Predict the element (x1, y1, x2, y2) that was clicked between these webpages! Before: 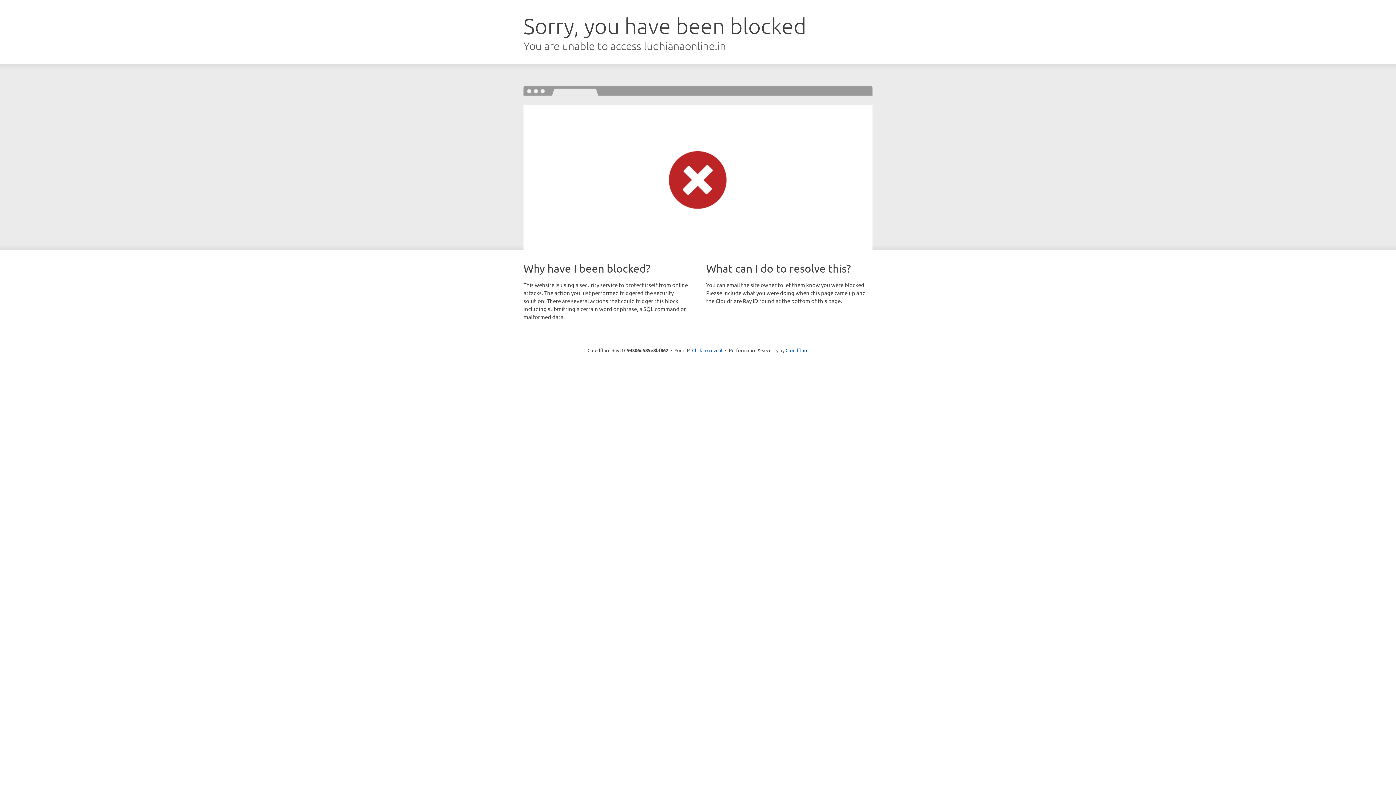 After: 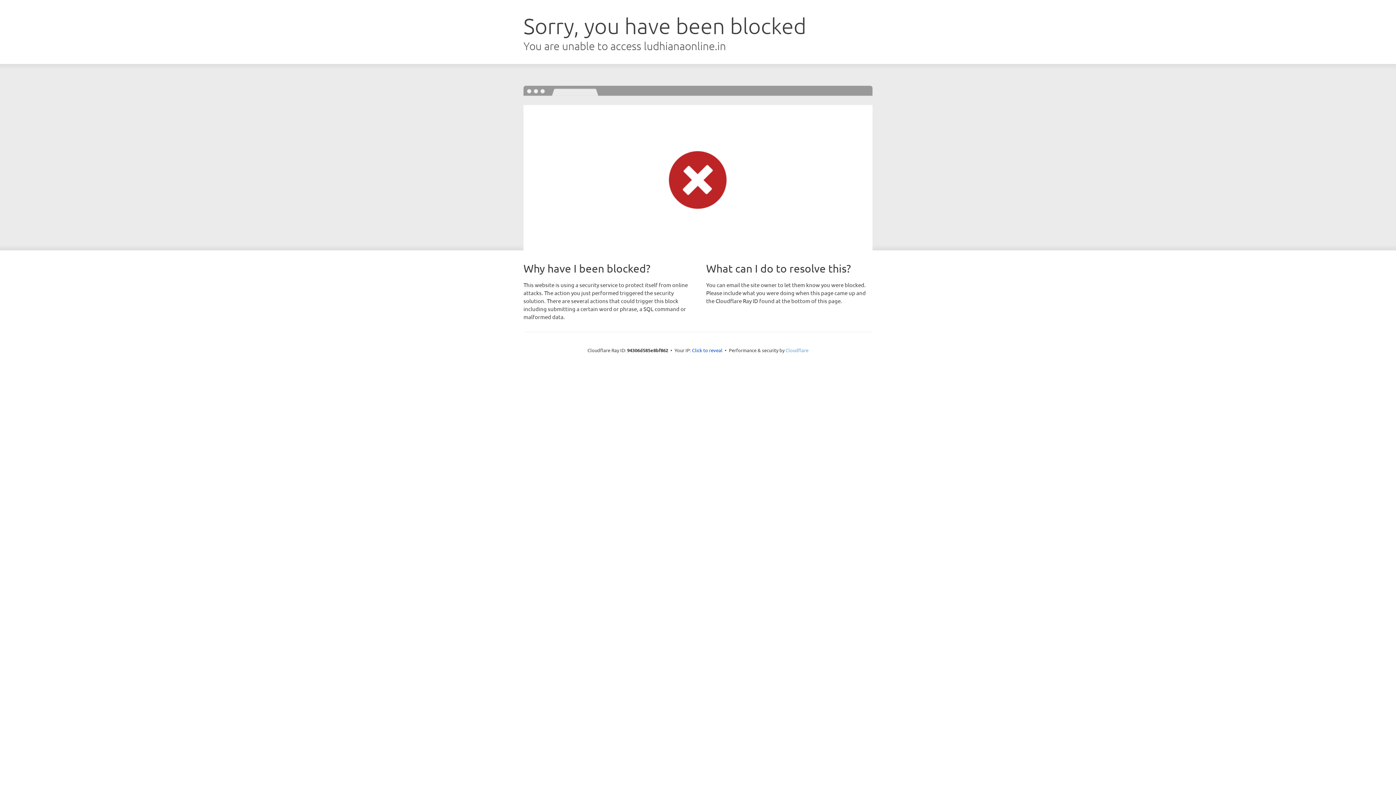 Action: label: Cloudflare bbox: (785, 347, 808, 353)